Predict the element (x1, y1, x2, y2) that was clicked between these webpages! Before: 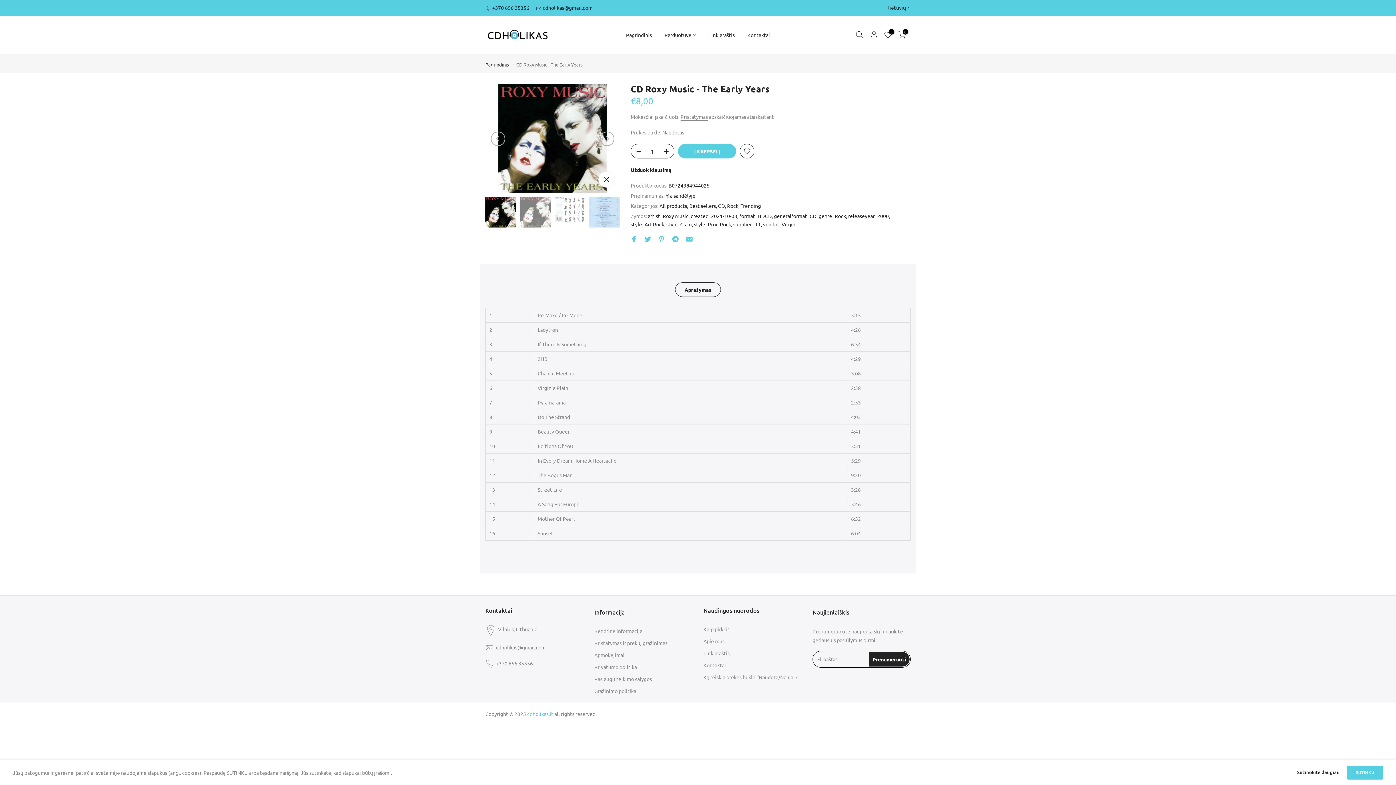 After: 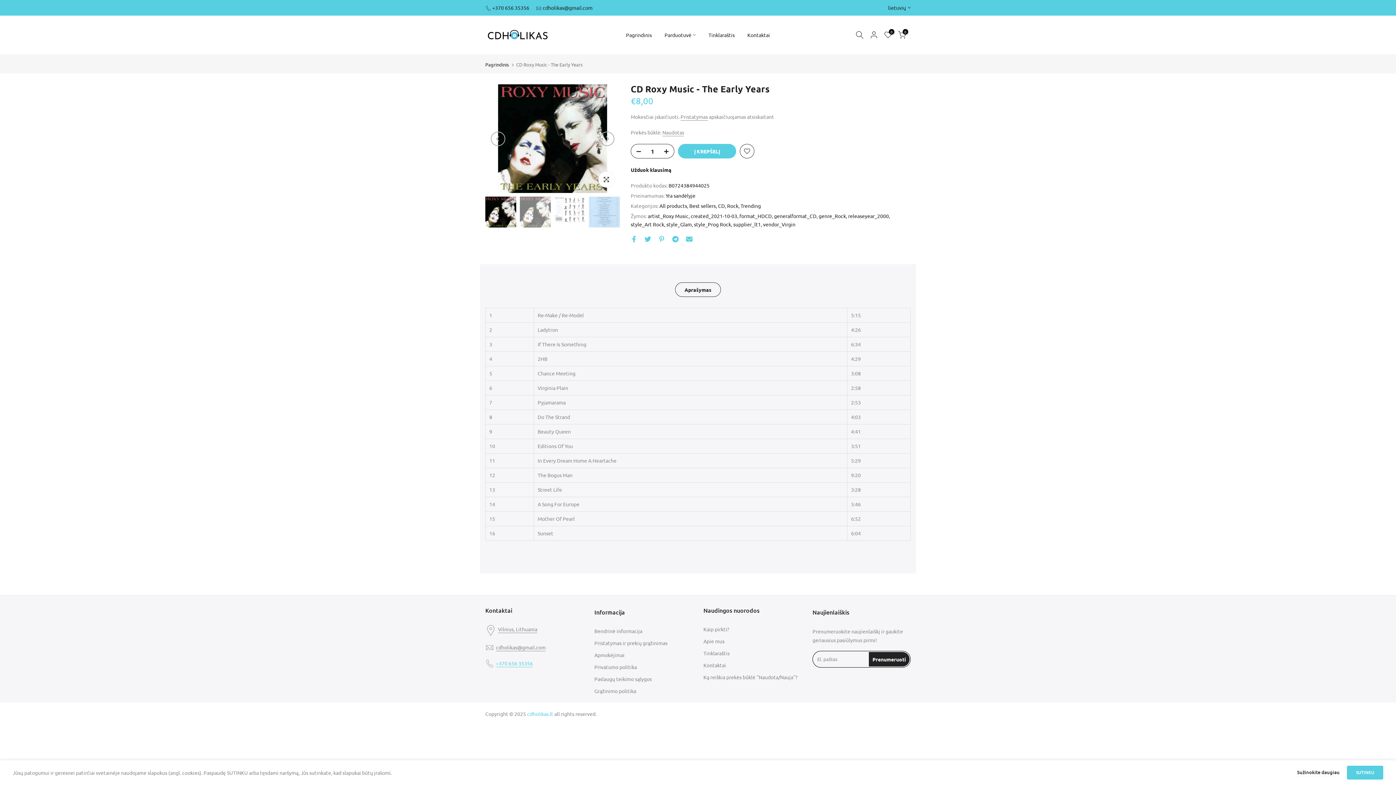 Action: label: +370 656 35356 bbox: (496, 660, 533, 667)